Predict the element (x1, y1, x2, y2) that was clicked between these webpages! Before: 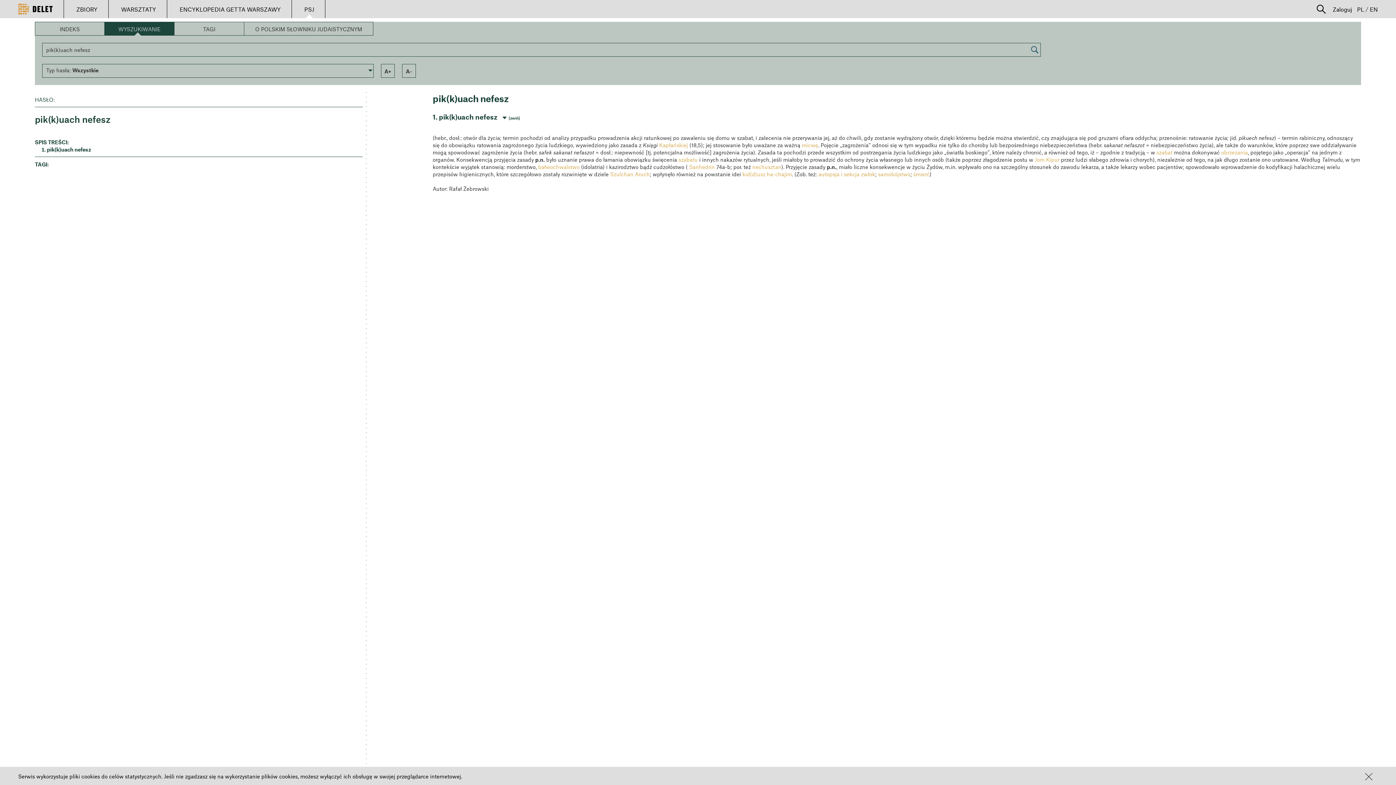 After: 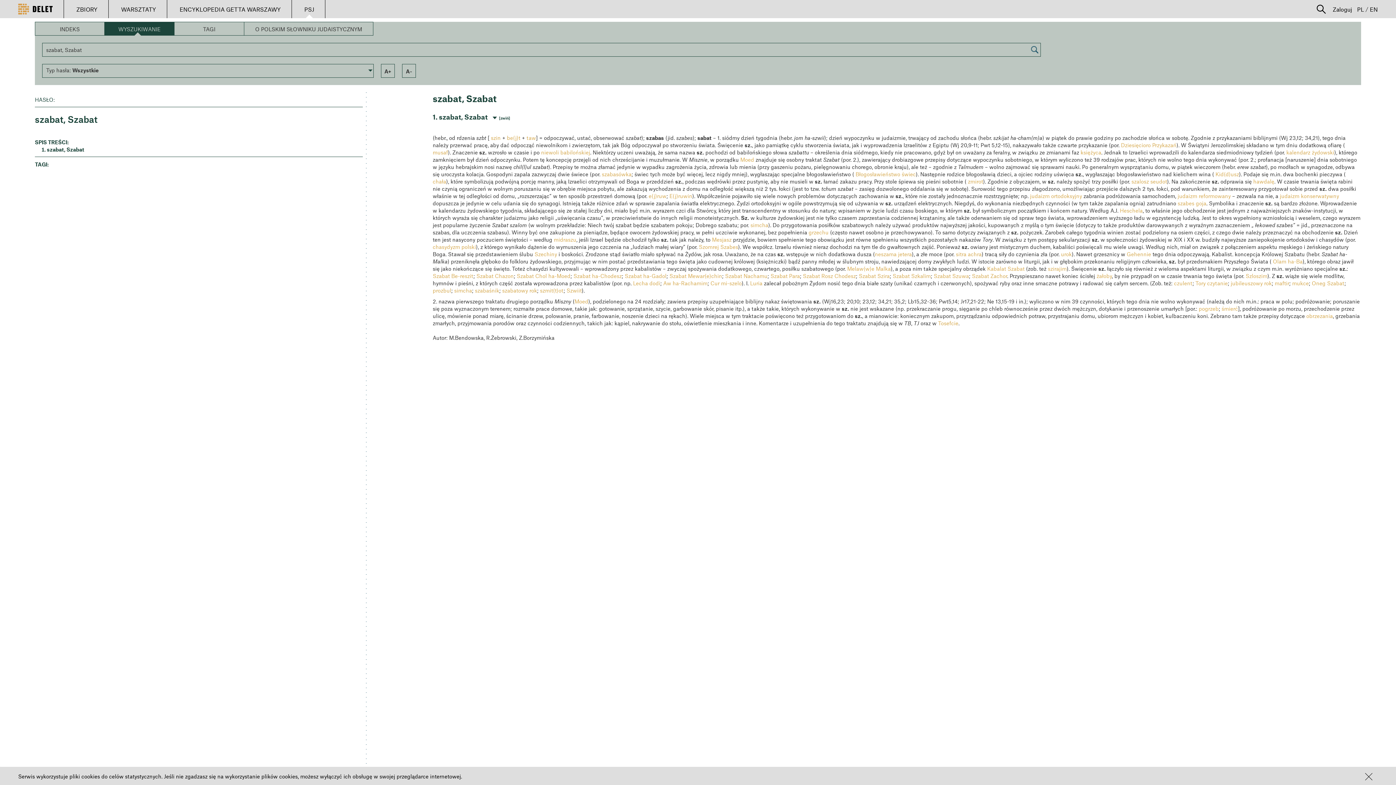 Action: label: szabatu bbox: (678, 156, 697, 162)